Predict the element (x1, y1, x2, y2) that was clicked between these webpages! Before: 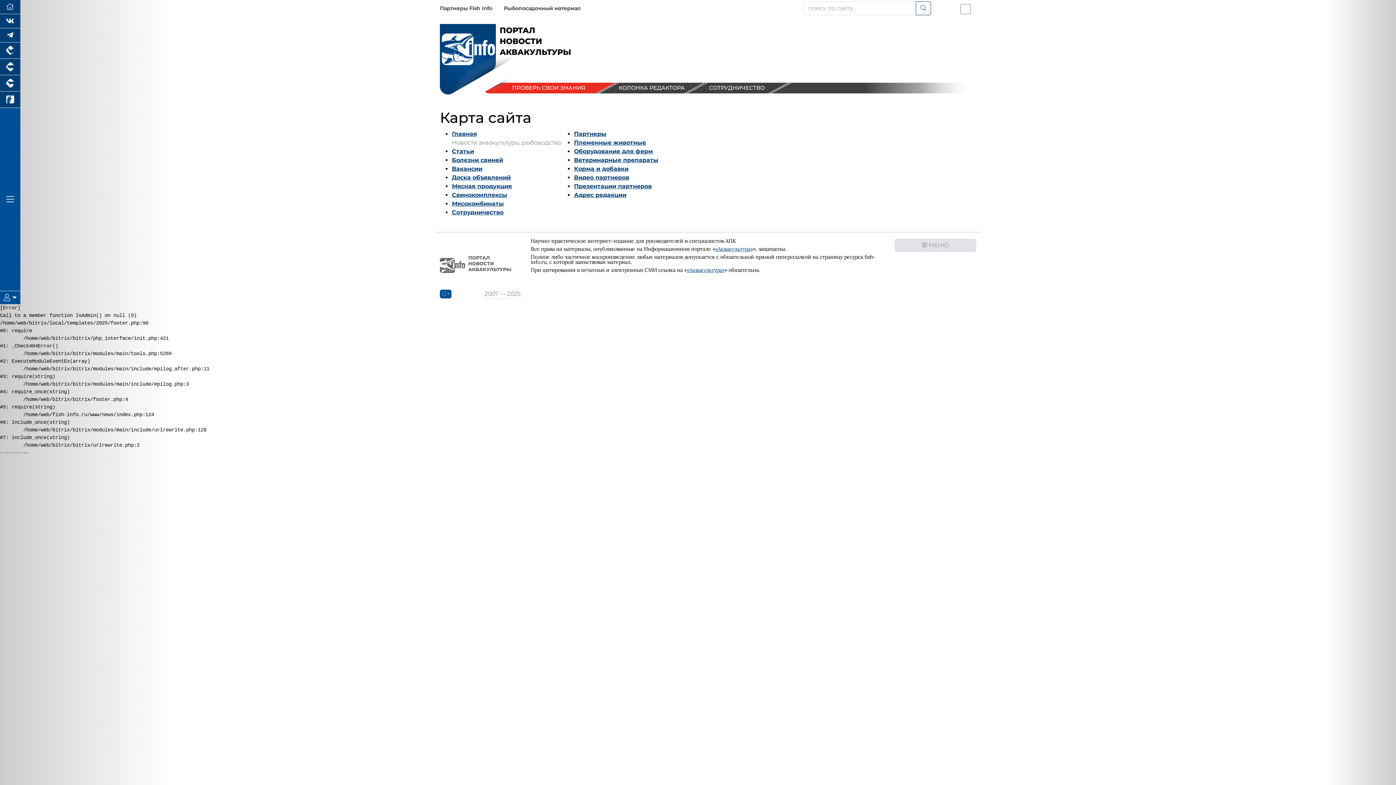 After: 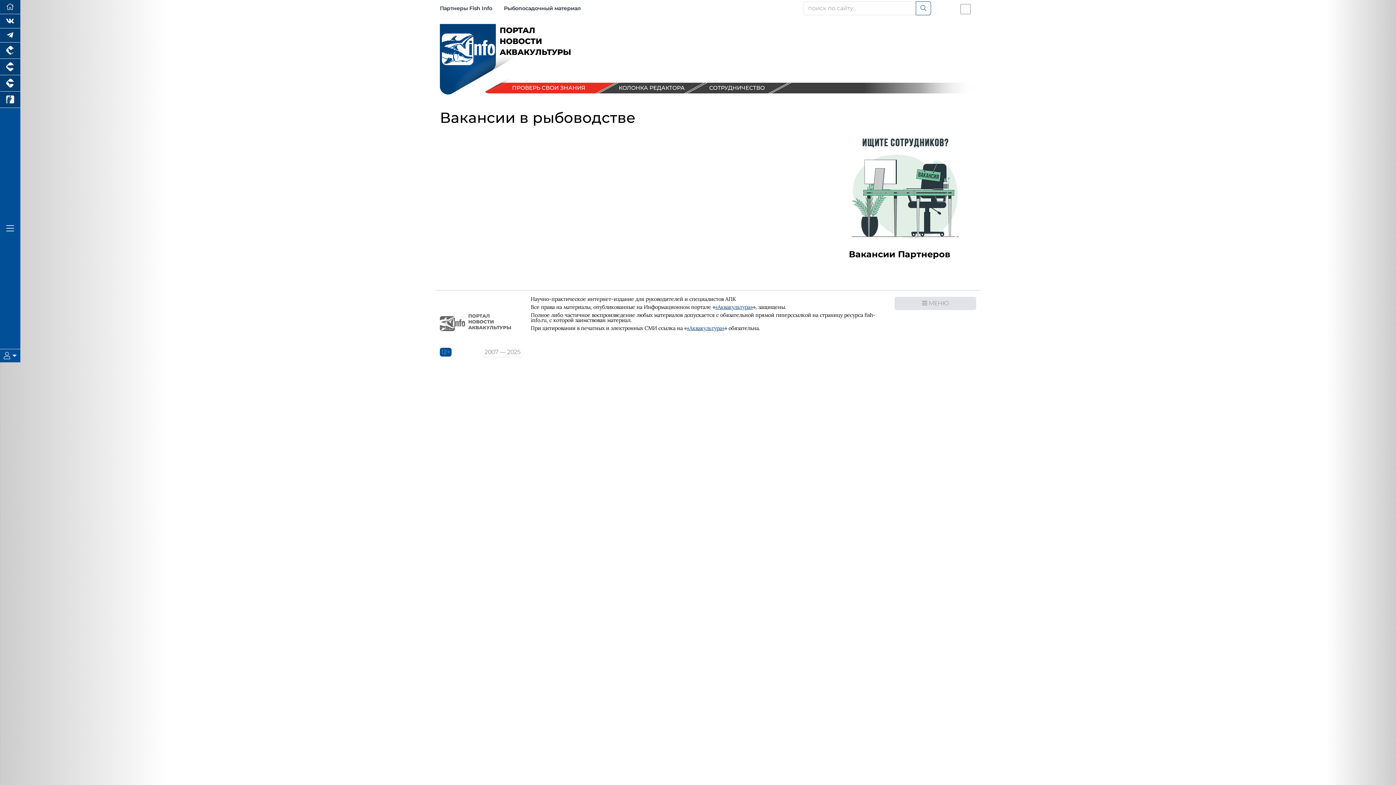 Action: label: Вакансии bbox: (452, 165, 482, 172)